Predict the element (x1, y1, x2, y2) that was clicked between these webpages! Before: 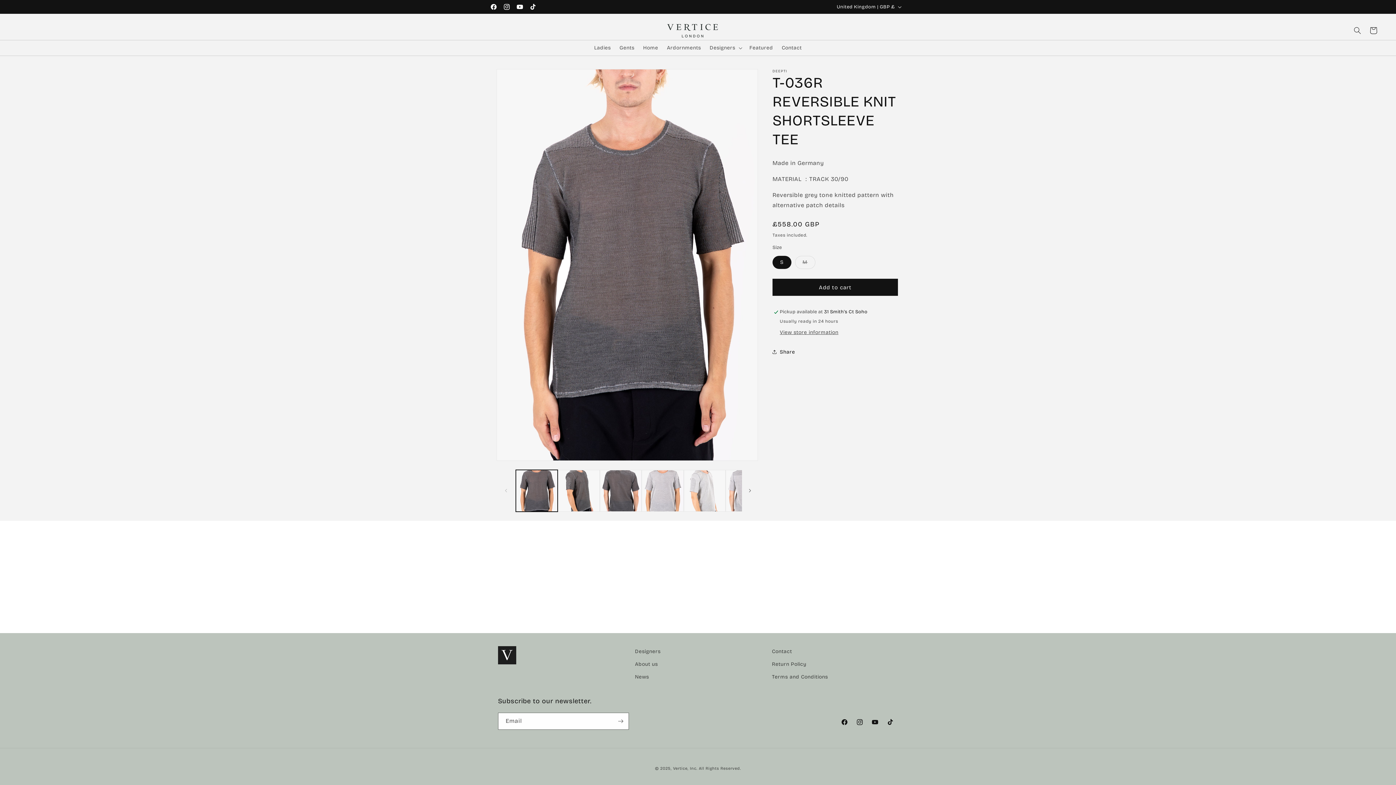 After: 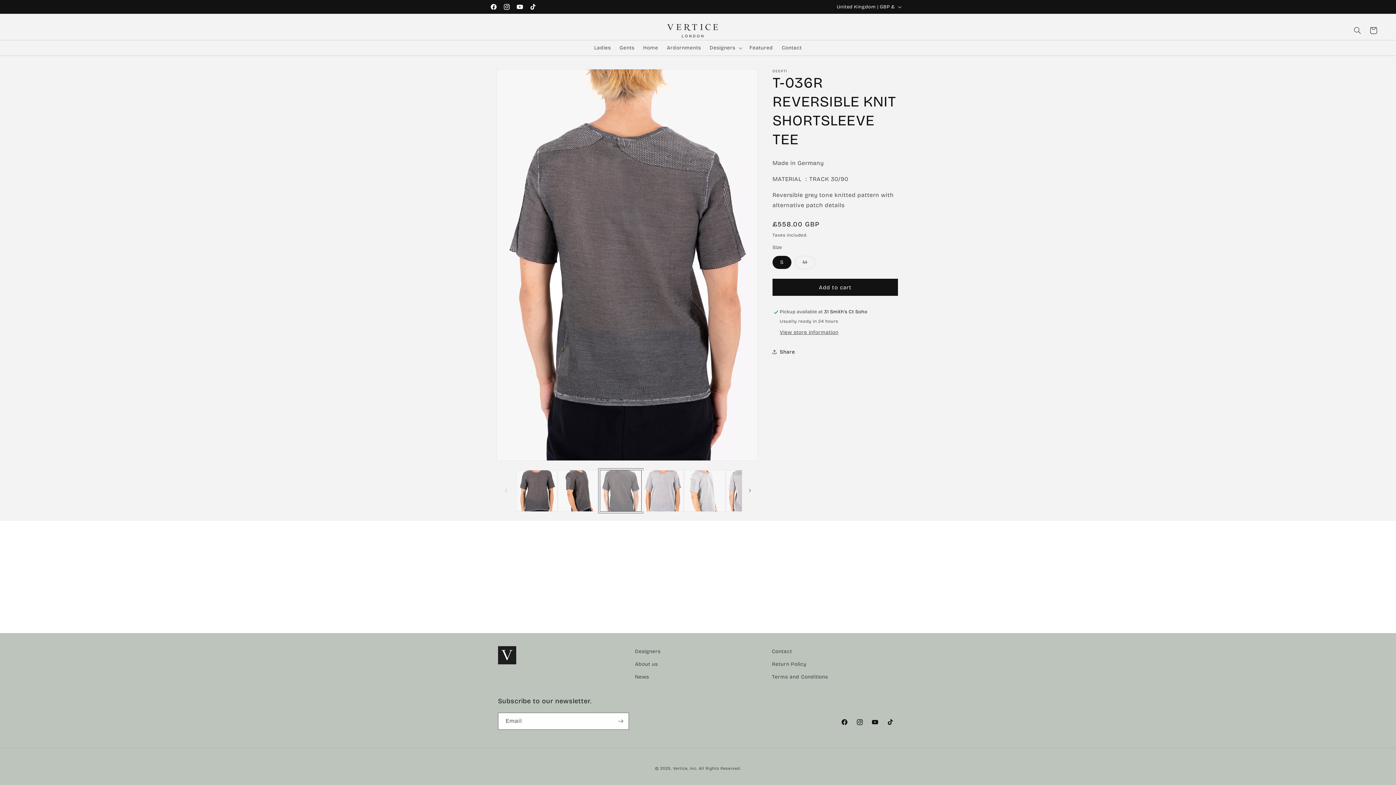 Action: label: Load image 3 in gallery view bbox: (599, 470, 641, 512)